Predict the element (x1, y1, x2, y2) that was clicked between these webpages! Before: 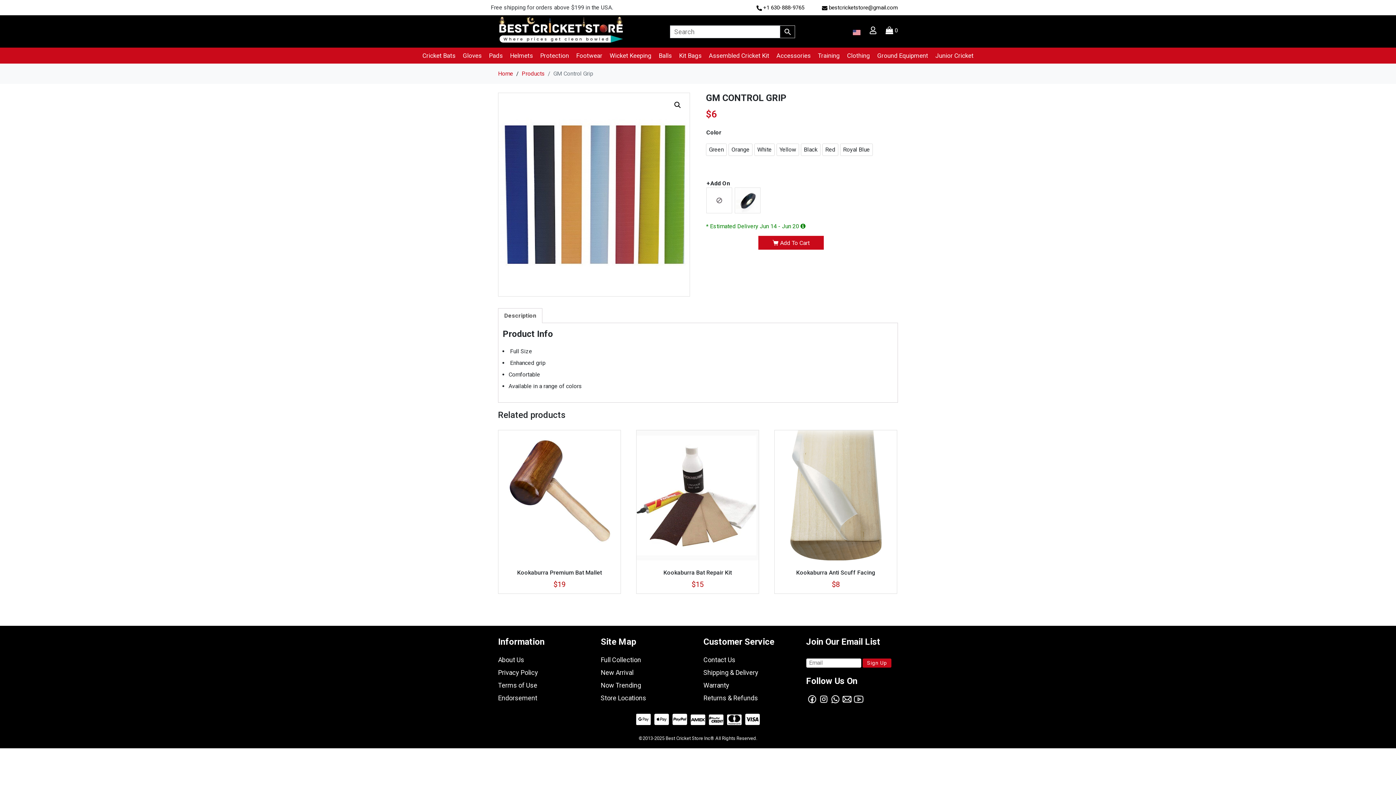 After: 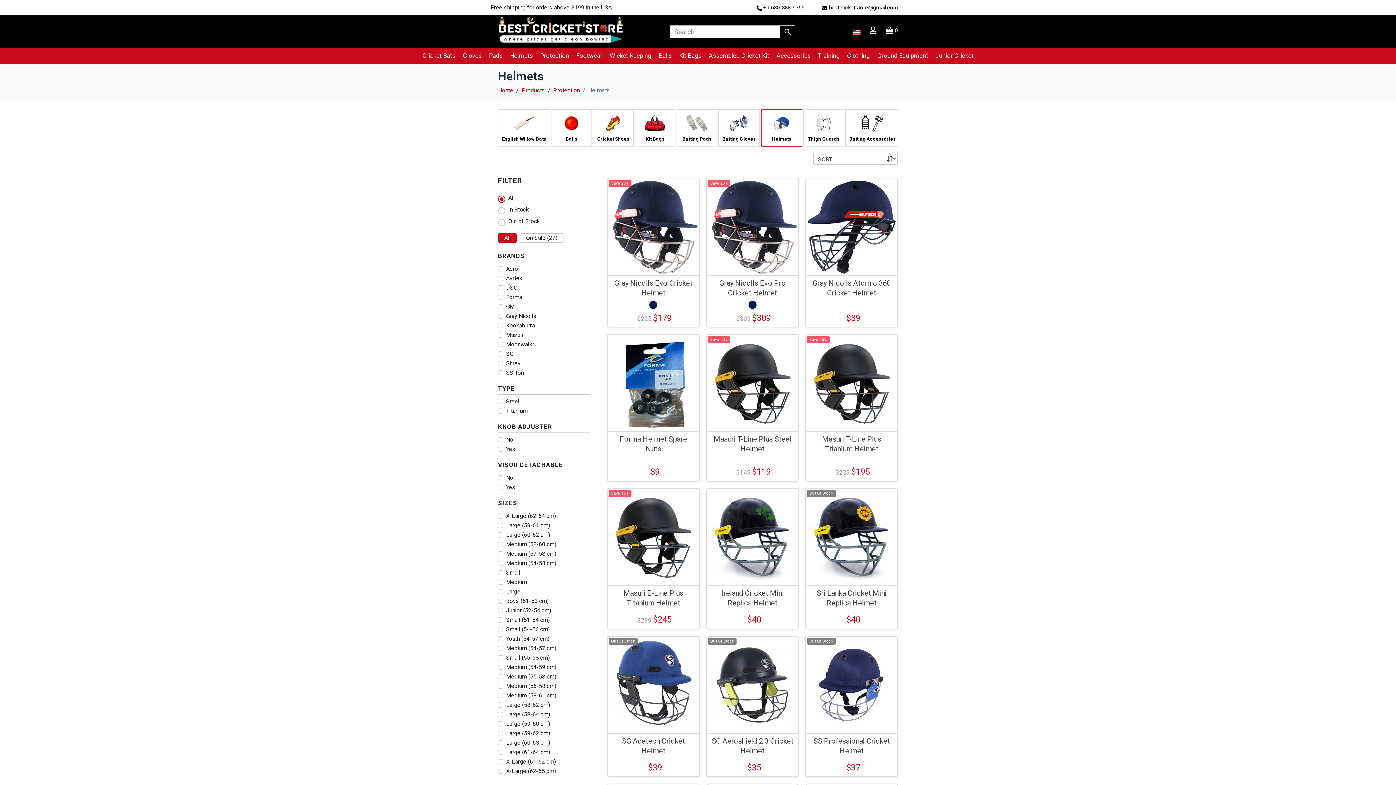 Action: bbox: (510, 49, 533, 61) label: Helmets